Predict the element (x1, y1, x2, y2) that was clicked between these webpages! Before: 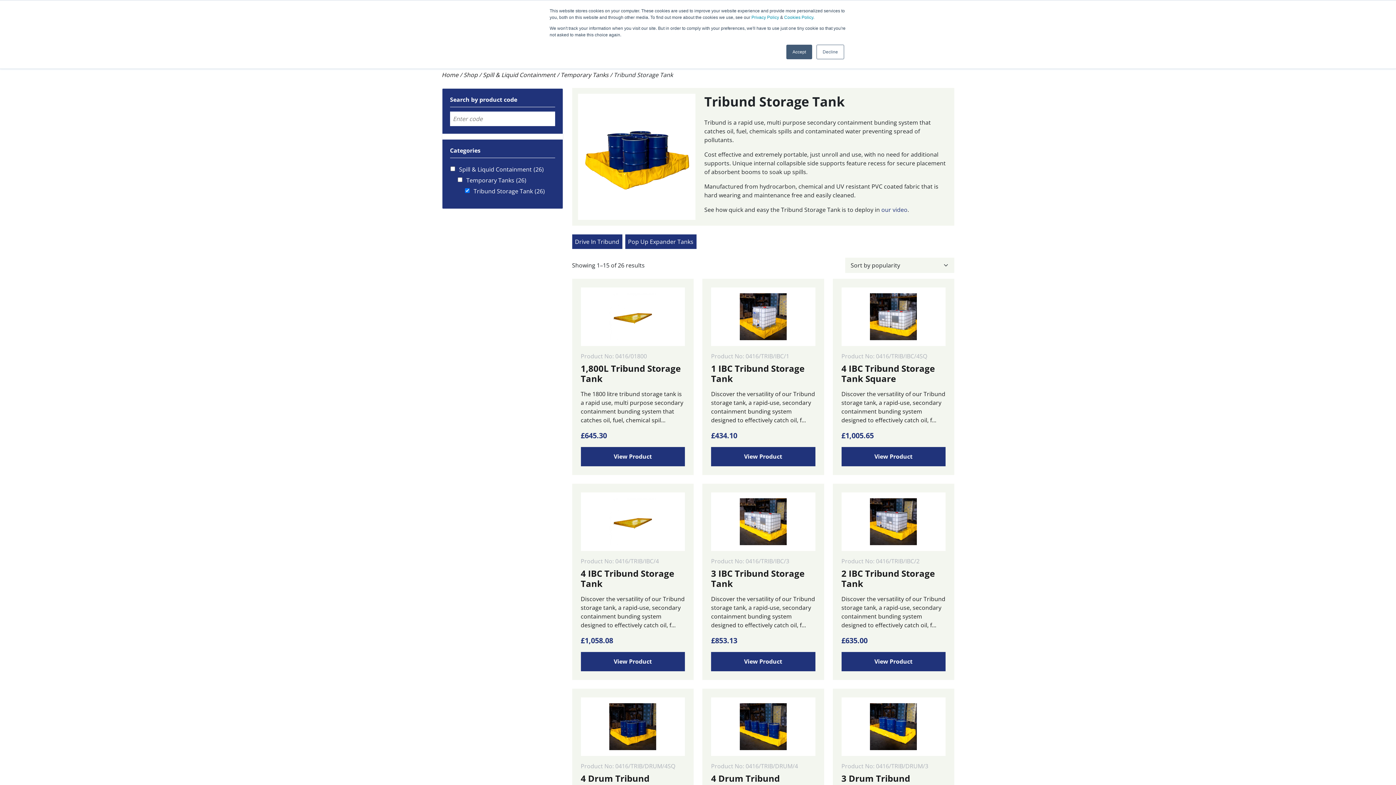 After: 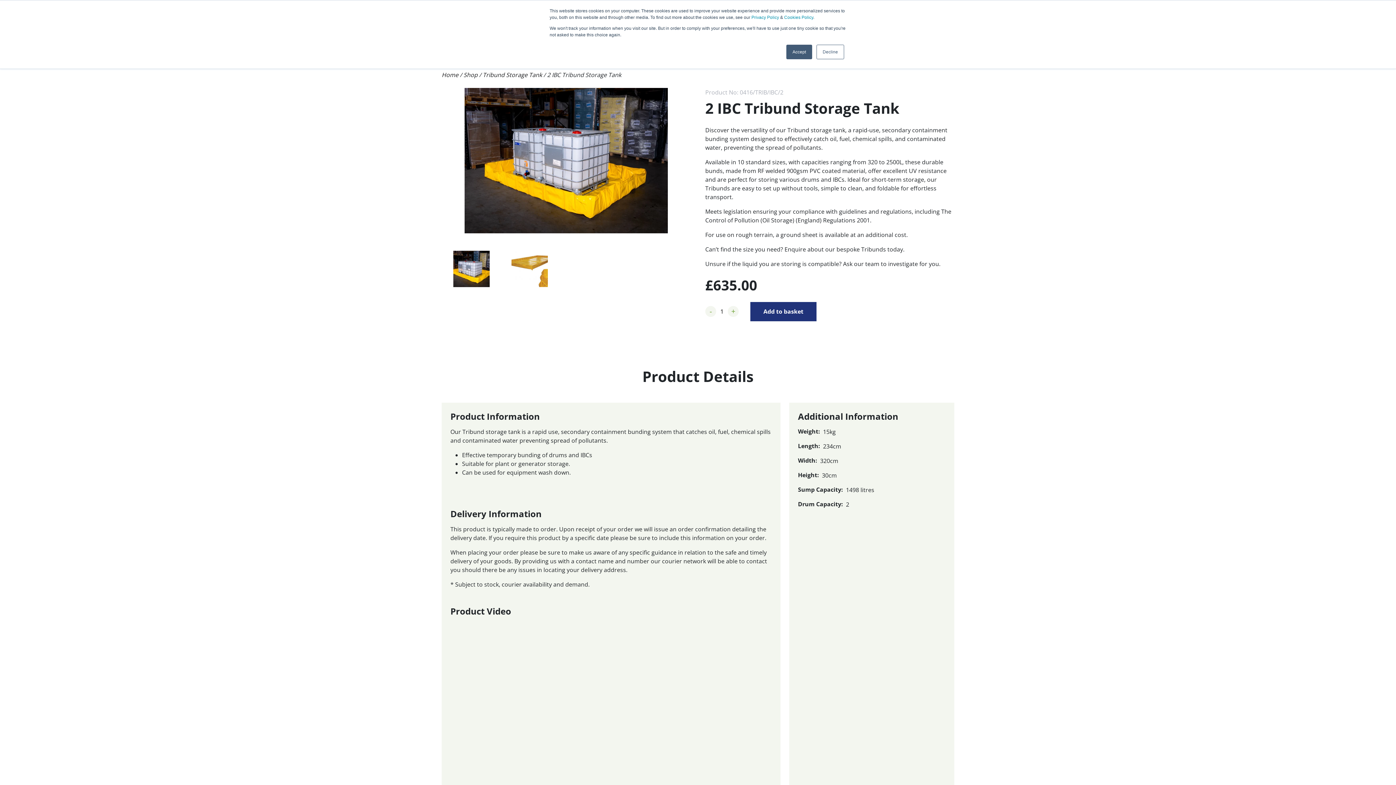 Action: bbox: (841, 635, 945, 652) label: £635.00